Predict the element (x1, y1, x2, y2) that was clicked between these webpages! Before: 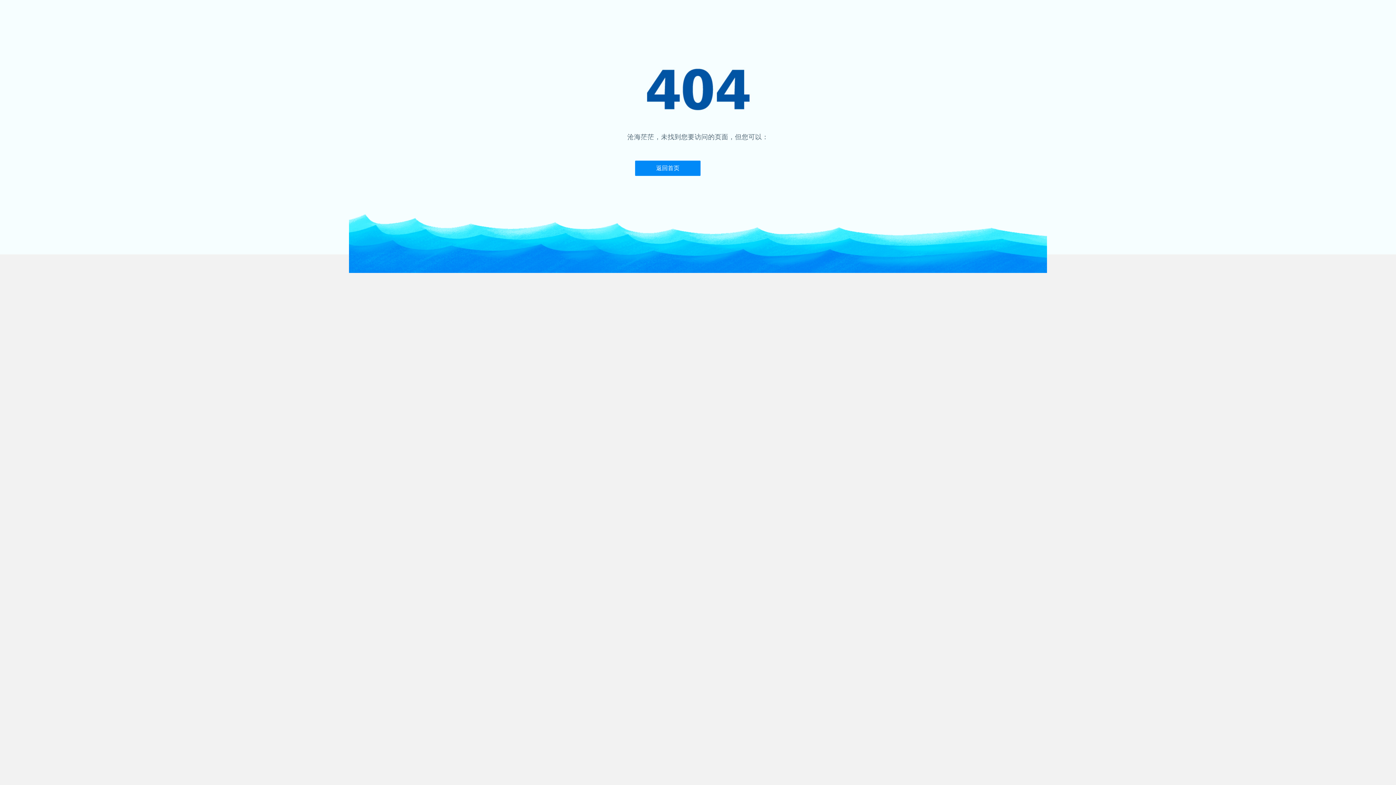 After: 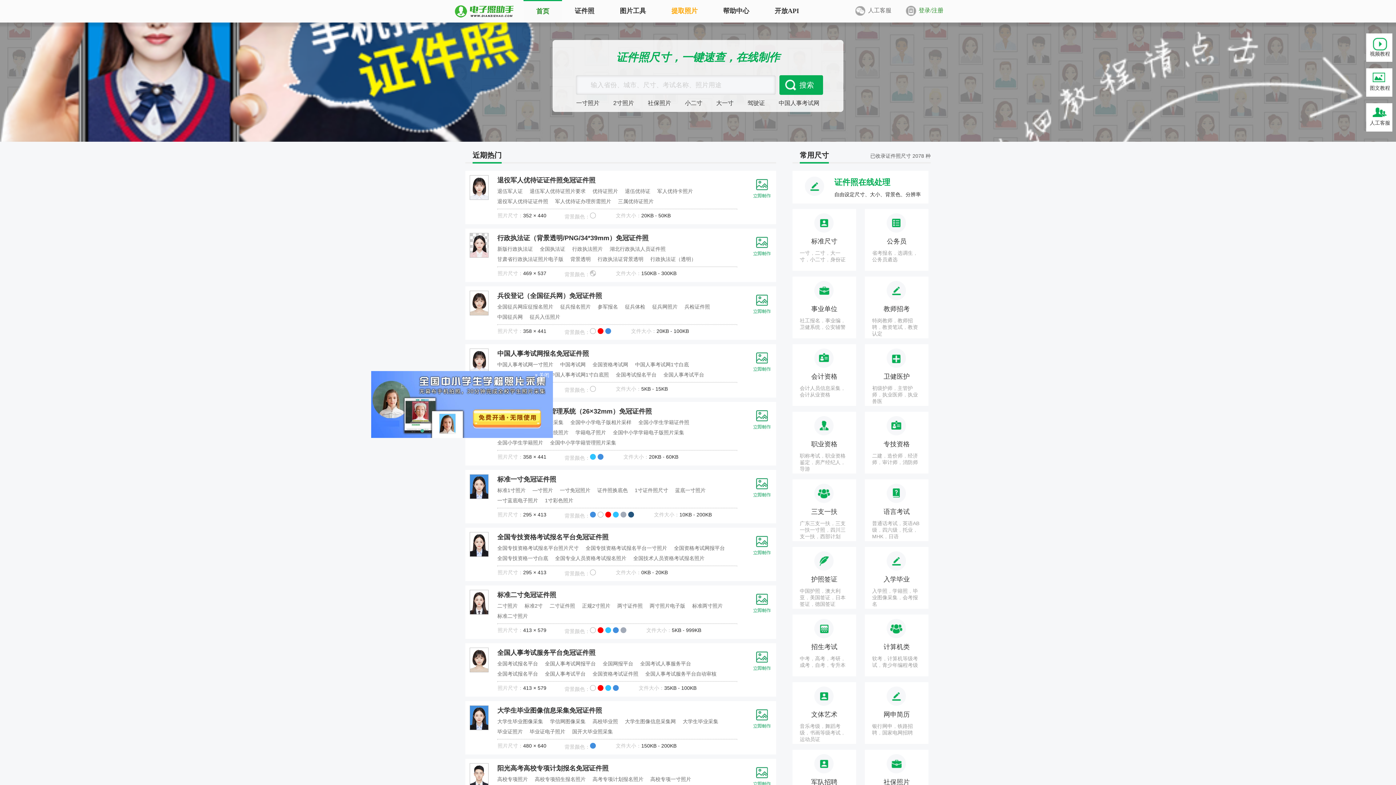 Action: label: 返回首页 bbox: (635, 160, 700, 176)